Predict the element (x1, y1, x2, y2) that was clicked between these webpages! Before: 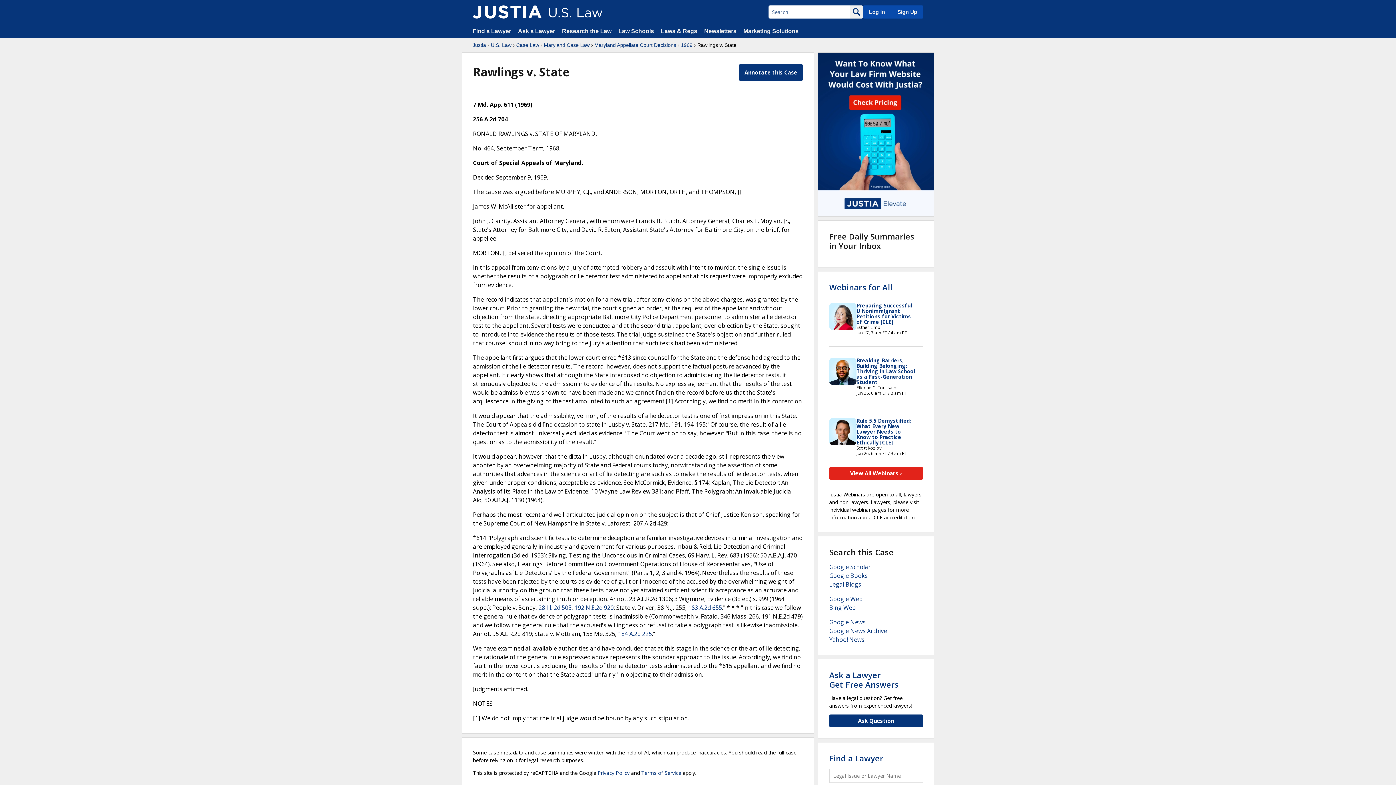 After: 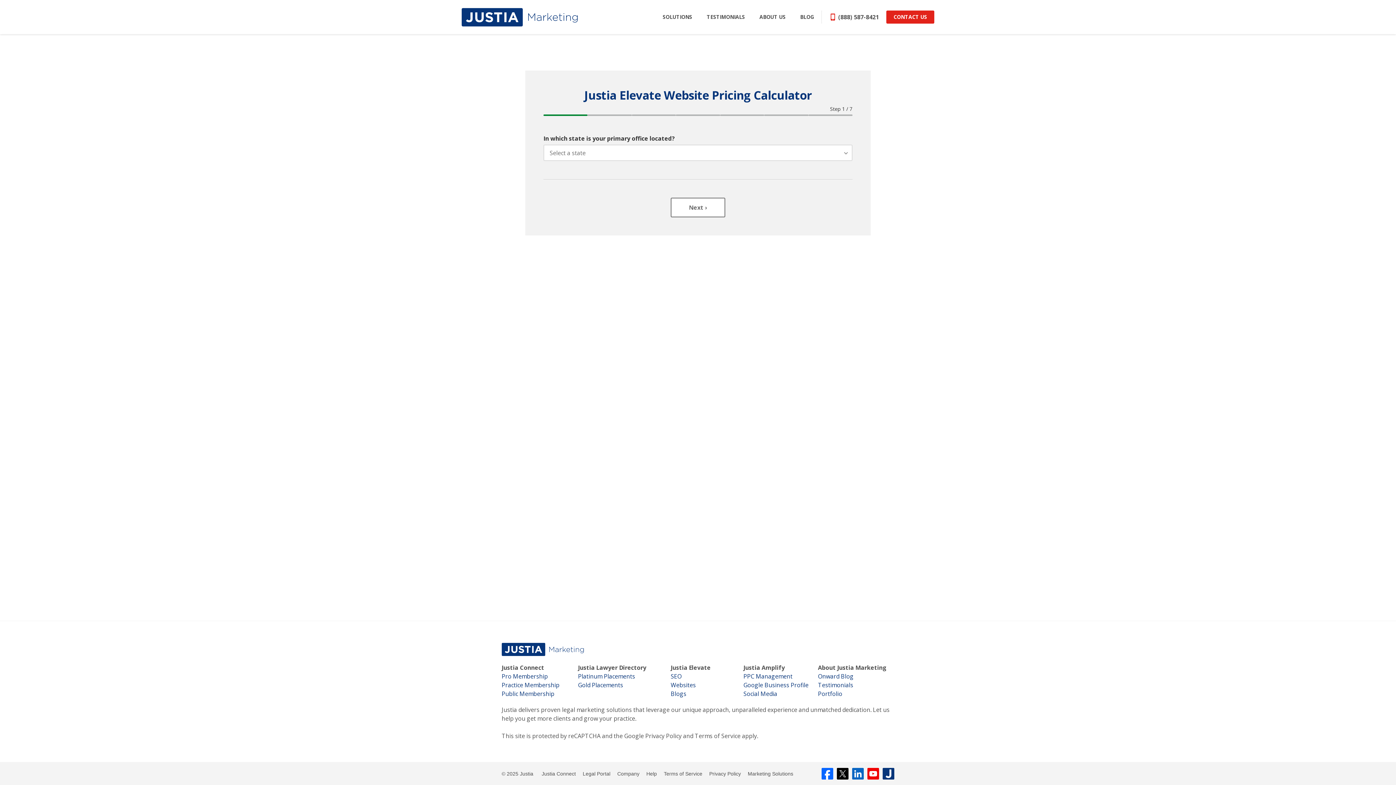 Action: bbox: (818, 52, 934, 217)